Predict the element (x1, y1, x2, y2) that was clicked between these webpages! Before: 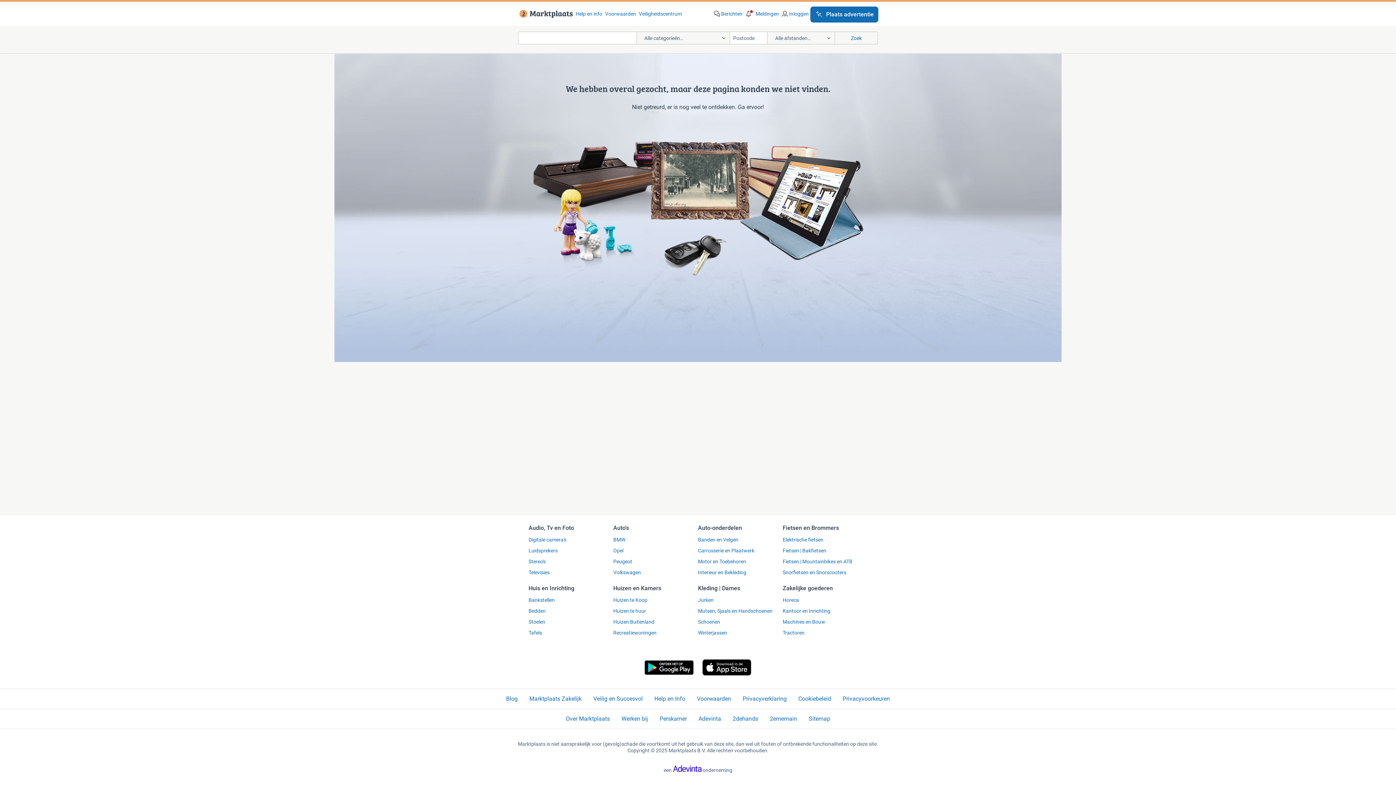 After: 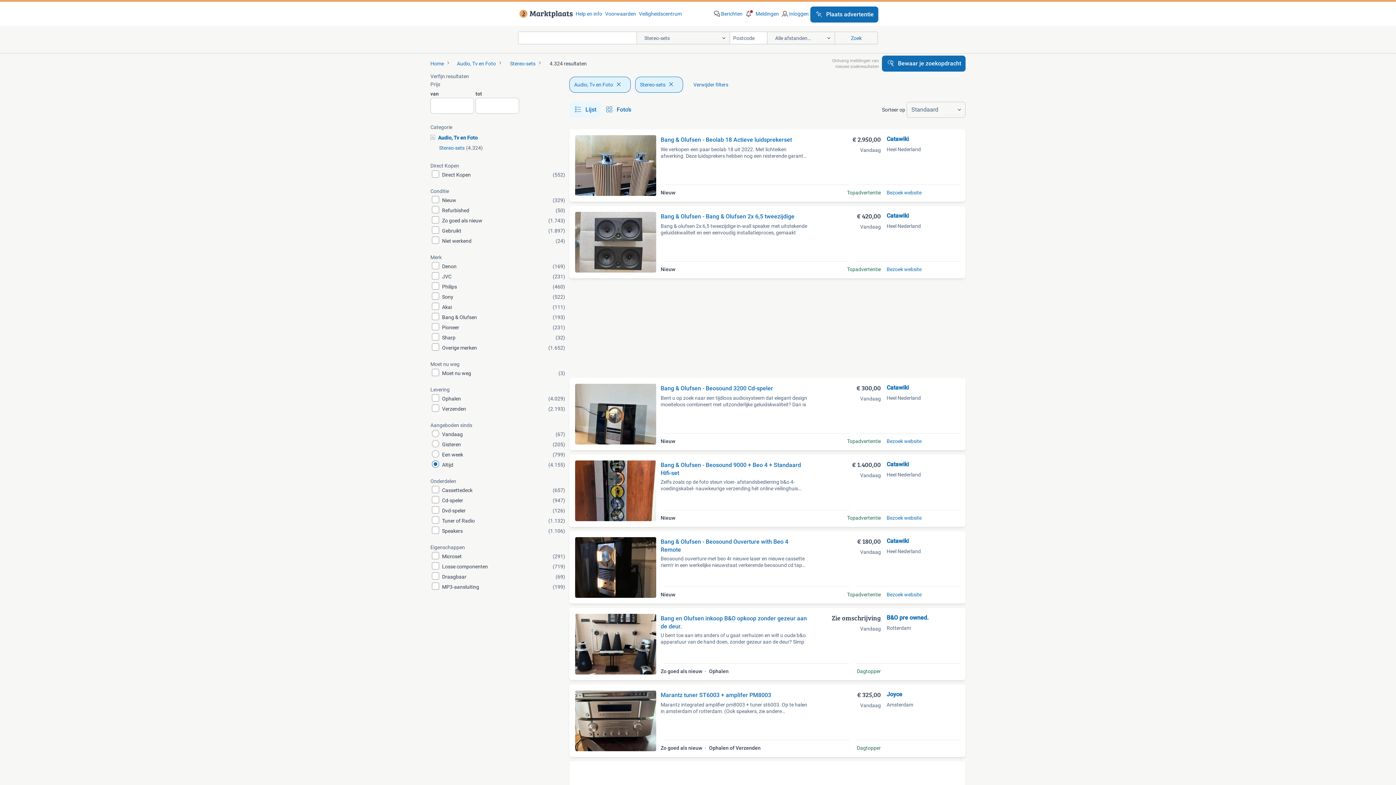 Action: bbox: (528, 558, 613, 565) label: Stereo's